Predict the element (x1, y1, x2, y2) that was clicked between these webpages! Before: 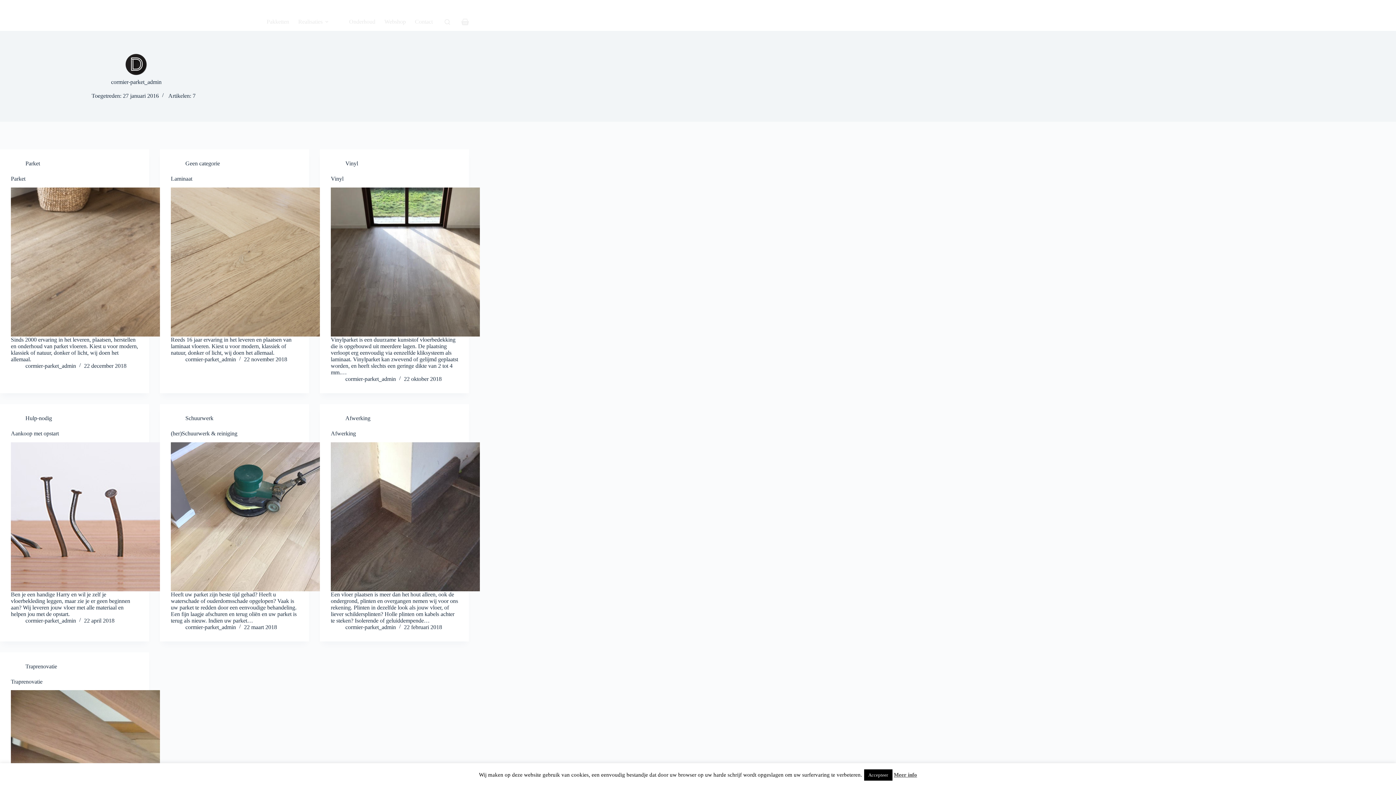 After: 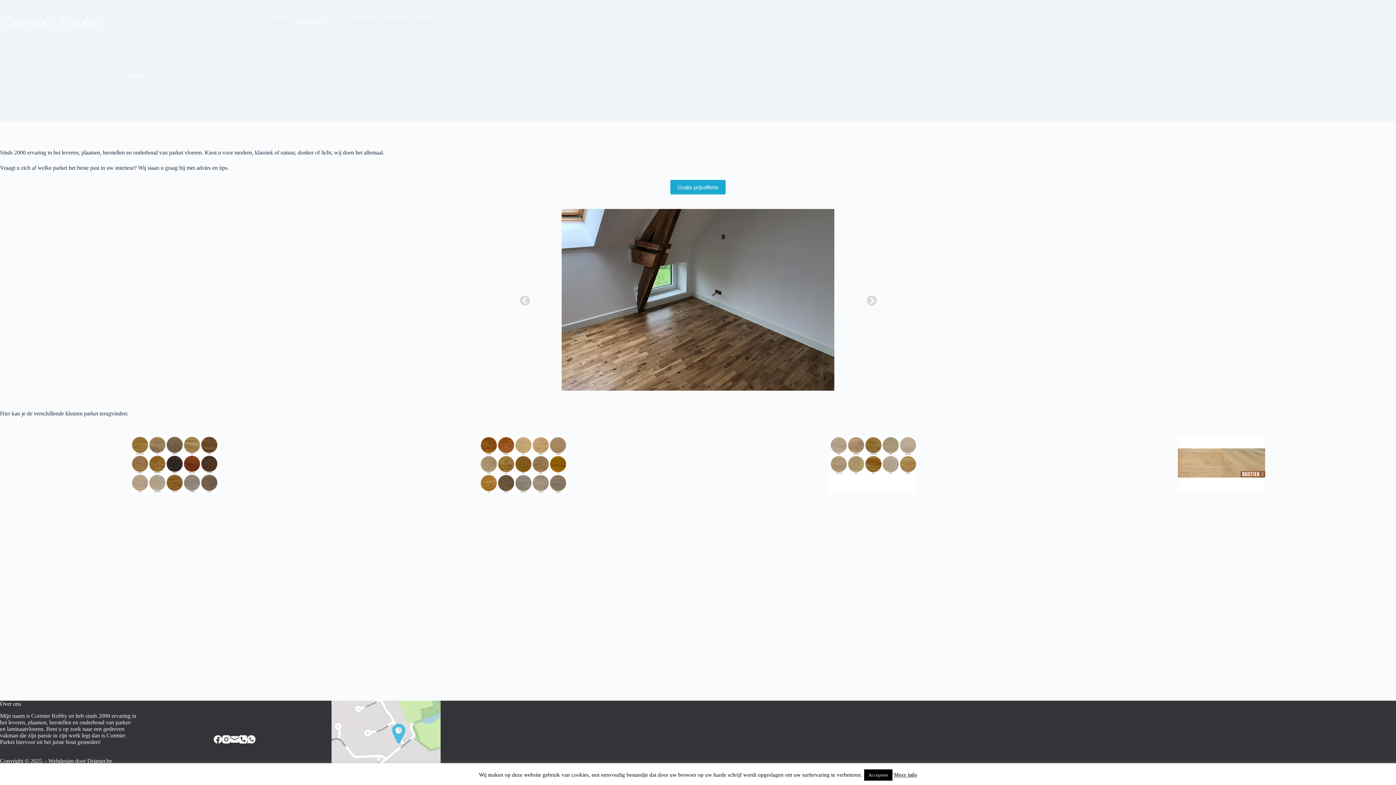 Action: label: Parket bbox: (10, 187, 160, 336)